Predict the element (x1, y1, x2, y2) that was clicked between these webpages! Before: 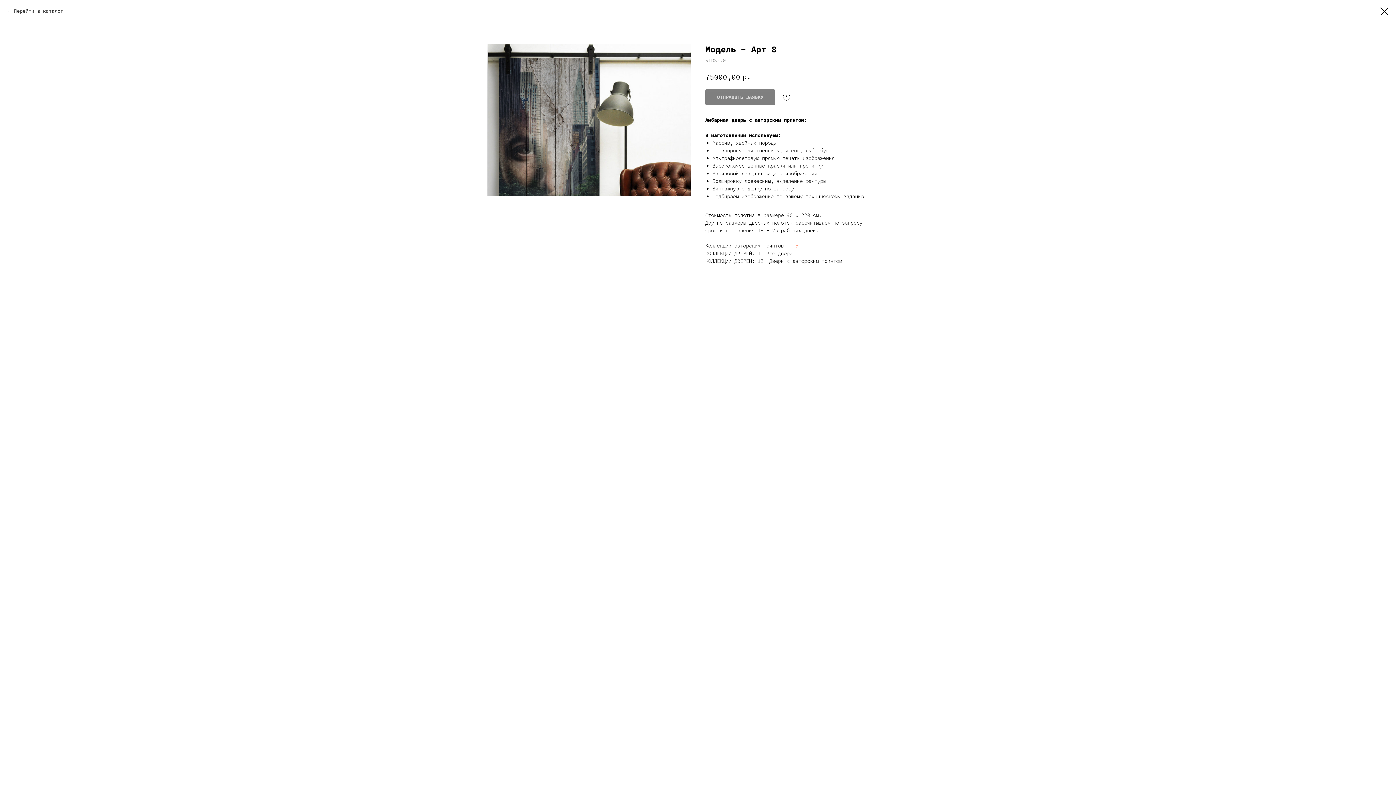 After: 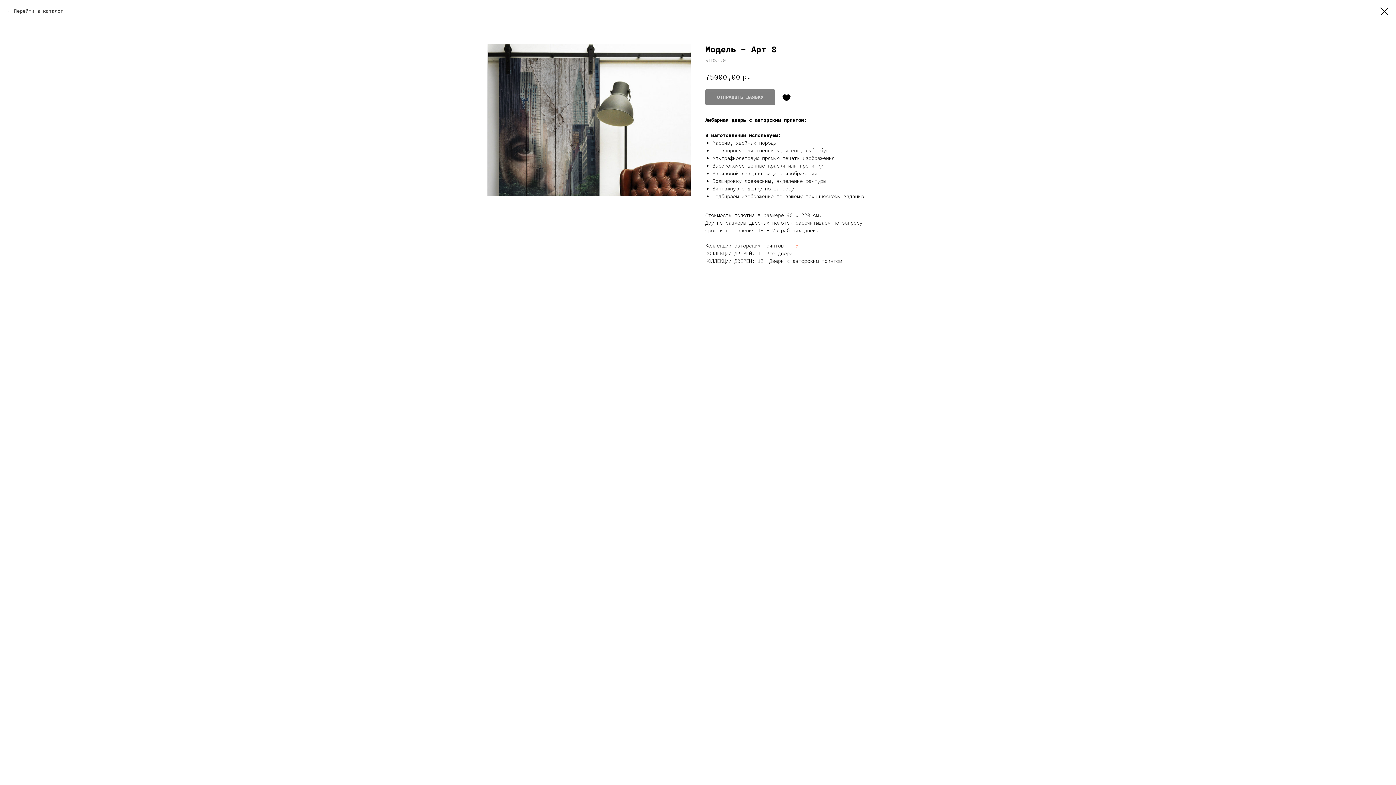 Action: bbox: (778, 89, 794, 105)